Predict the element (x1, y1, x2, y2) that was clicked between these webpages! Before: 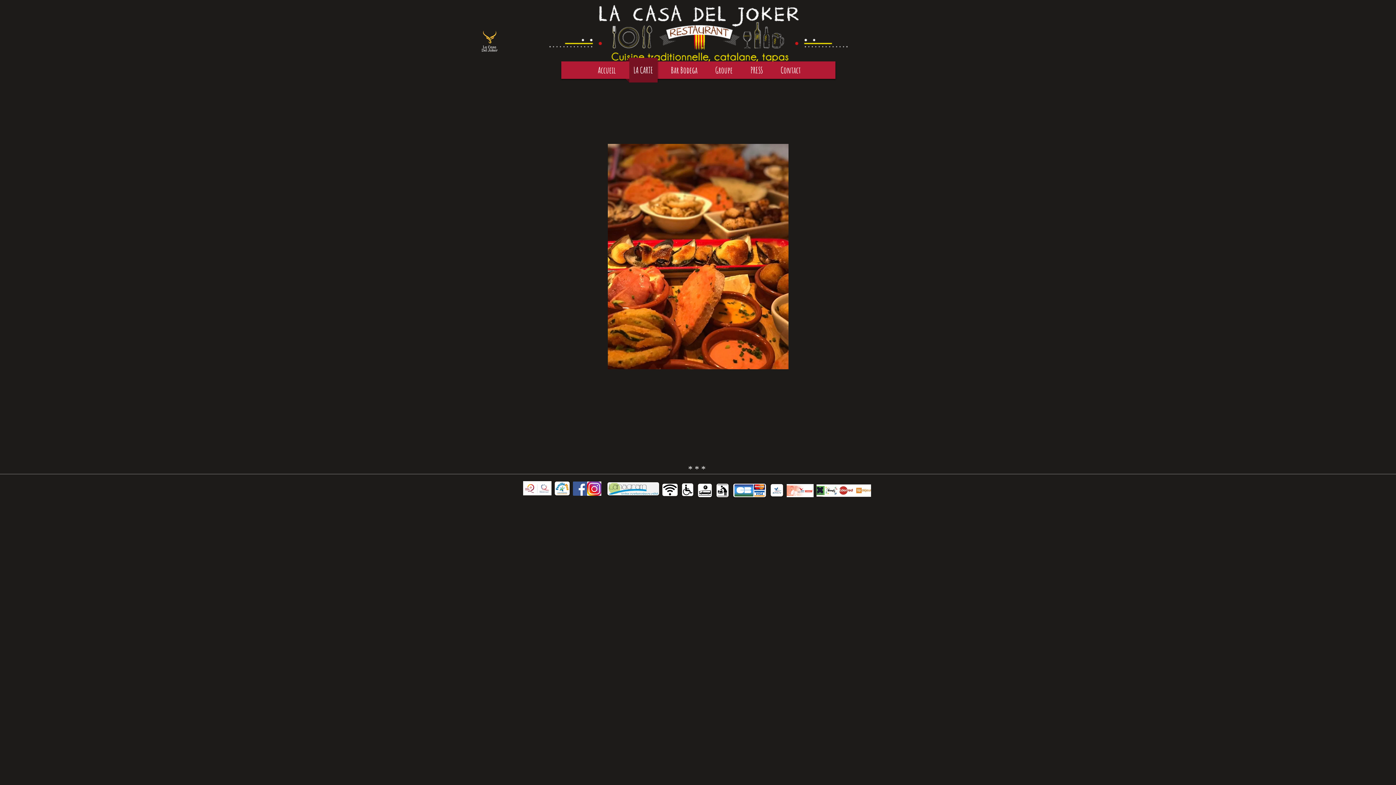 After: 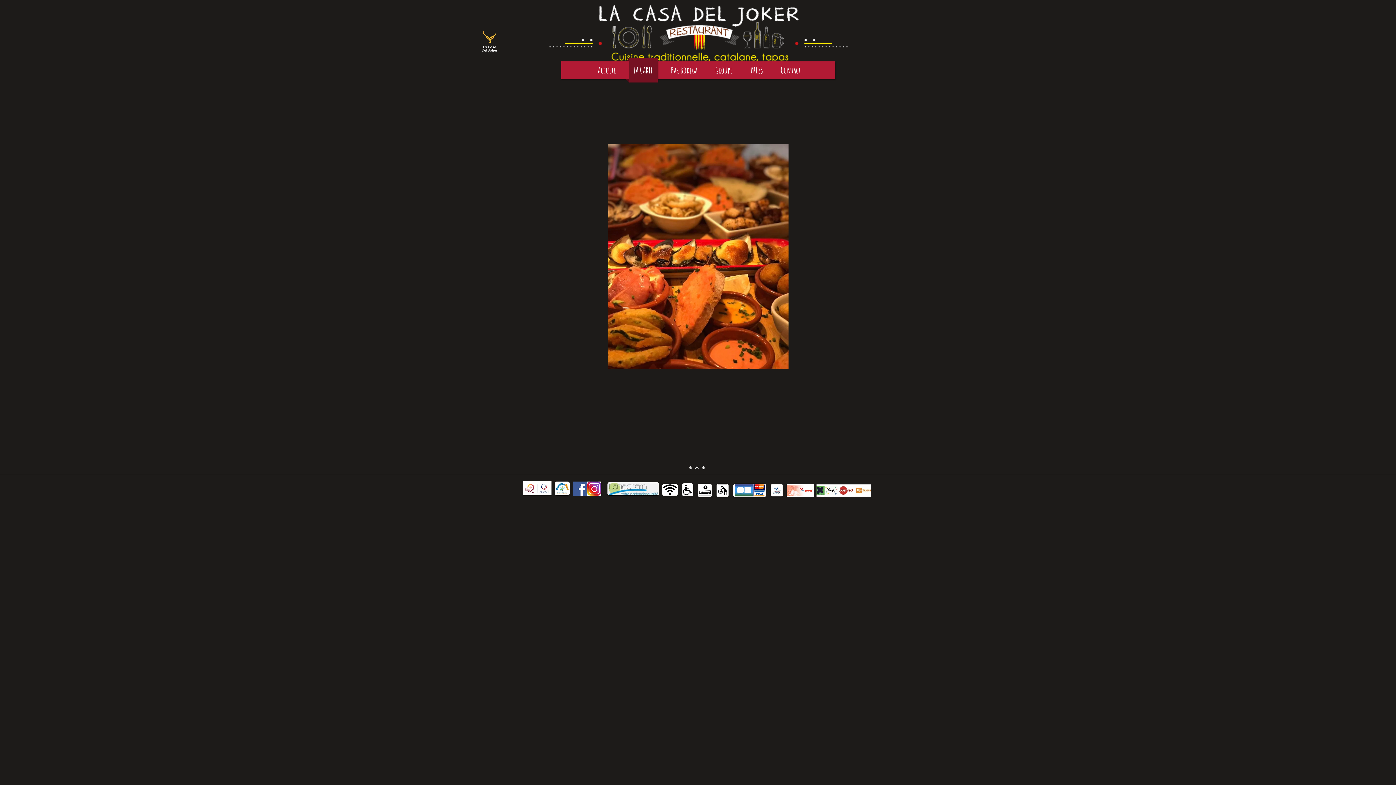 Action: label: LA CARTE bbox: (625, 57, 661, 82)